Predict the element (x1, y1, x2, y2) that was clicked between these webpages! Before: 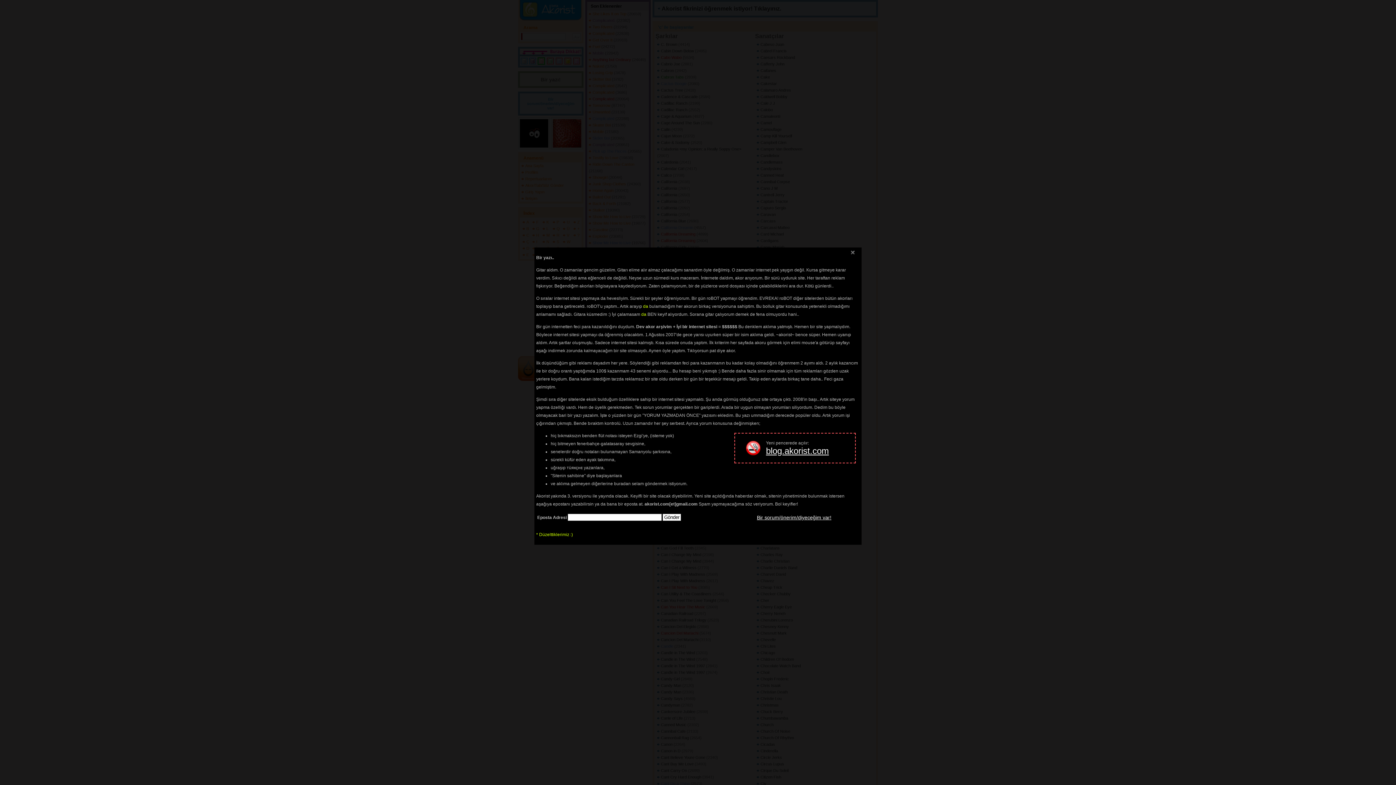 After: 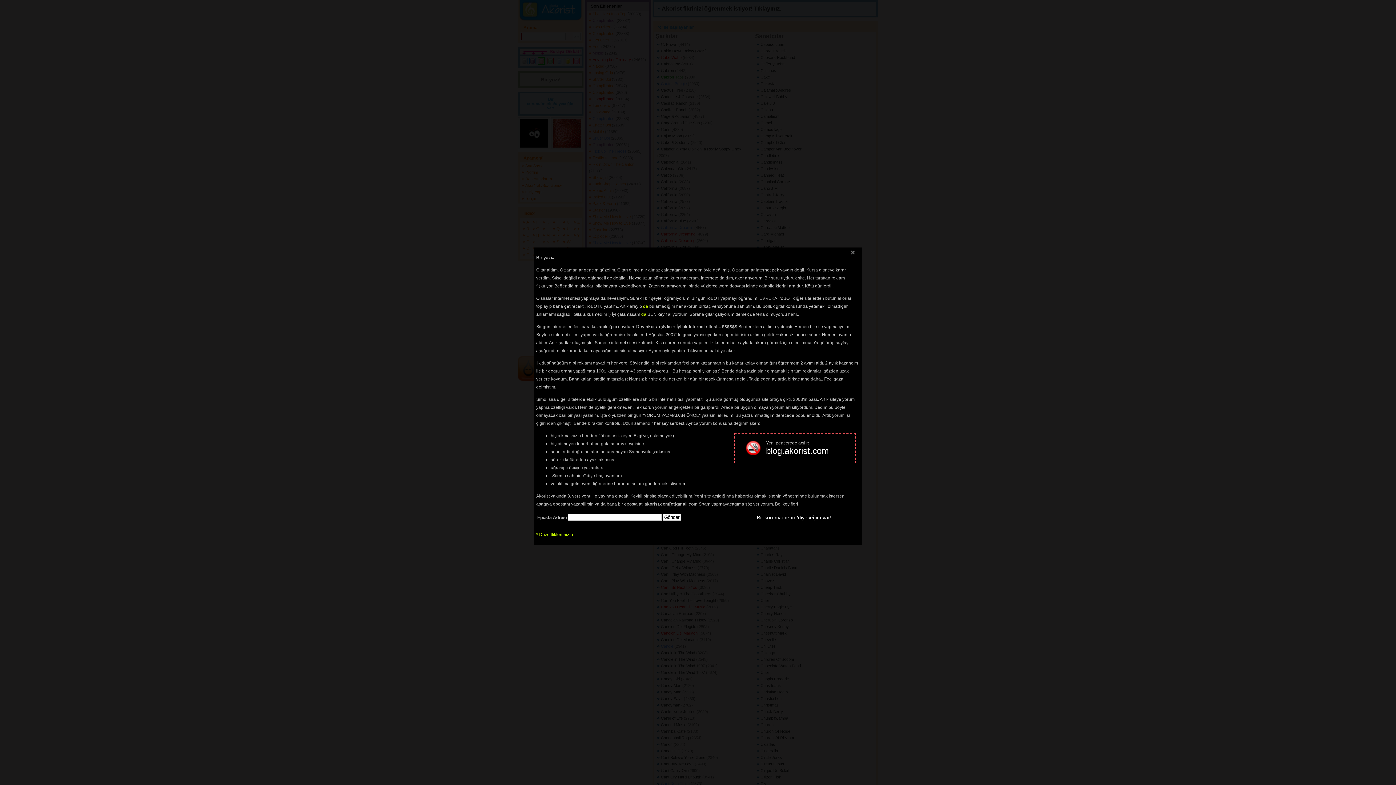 Action: bbox: (757, 514, 831, 520) label: Bir sorum/önerim/diyeceğim var!